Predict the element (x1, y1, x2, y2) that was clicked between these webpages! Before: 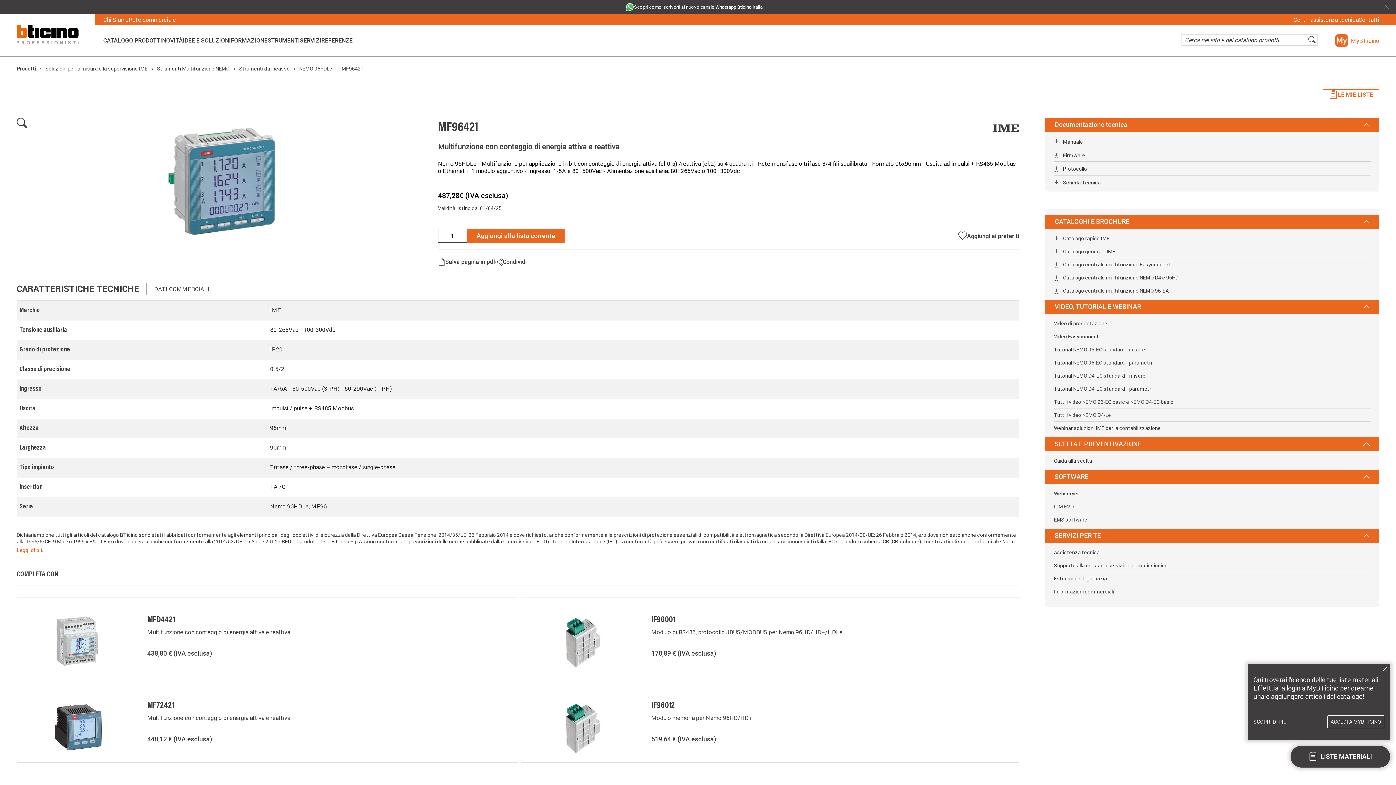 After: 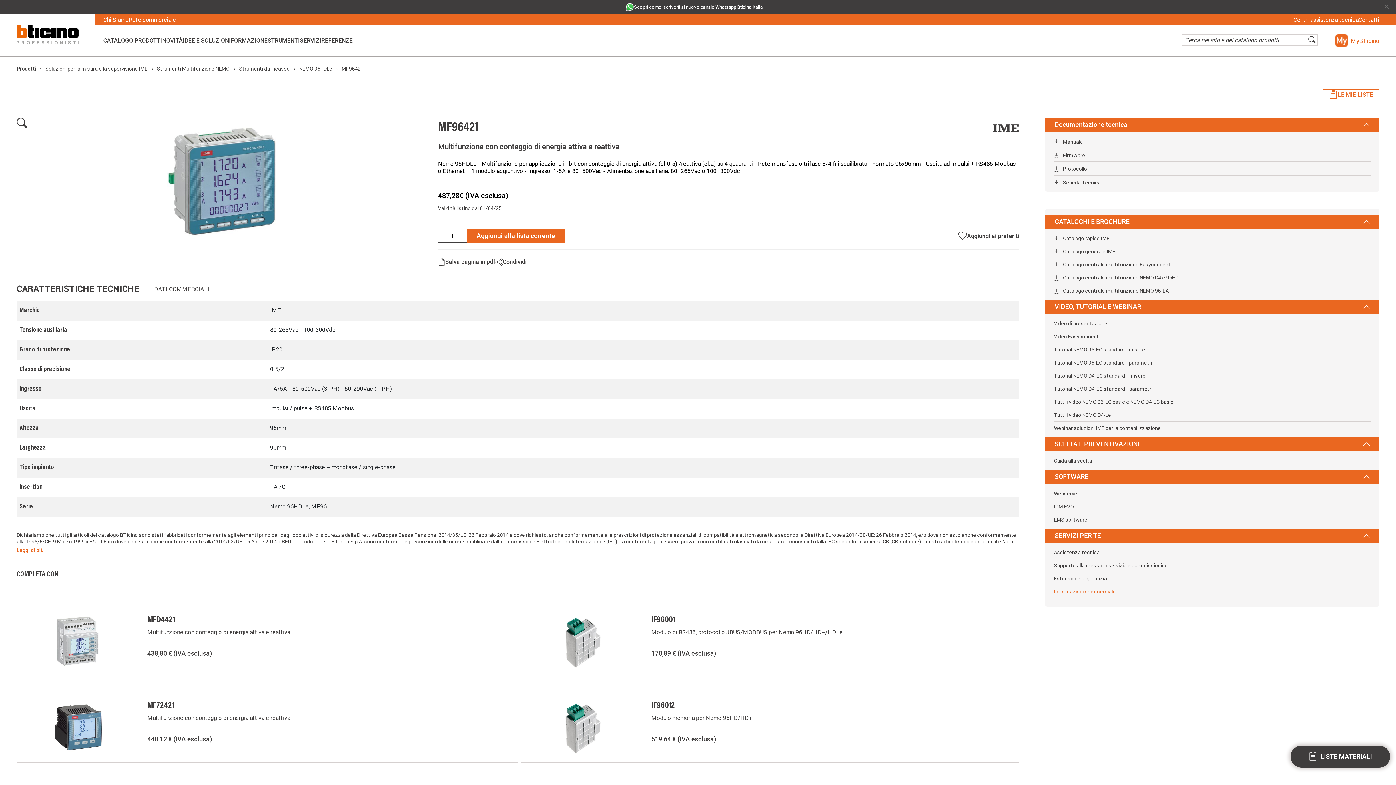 Action: label: Informazioni commerciali bbox: (1054, 588, 1114, 595)